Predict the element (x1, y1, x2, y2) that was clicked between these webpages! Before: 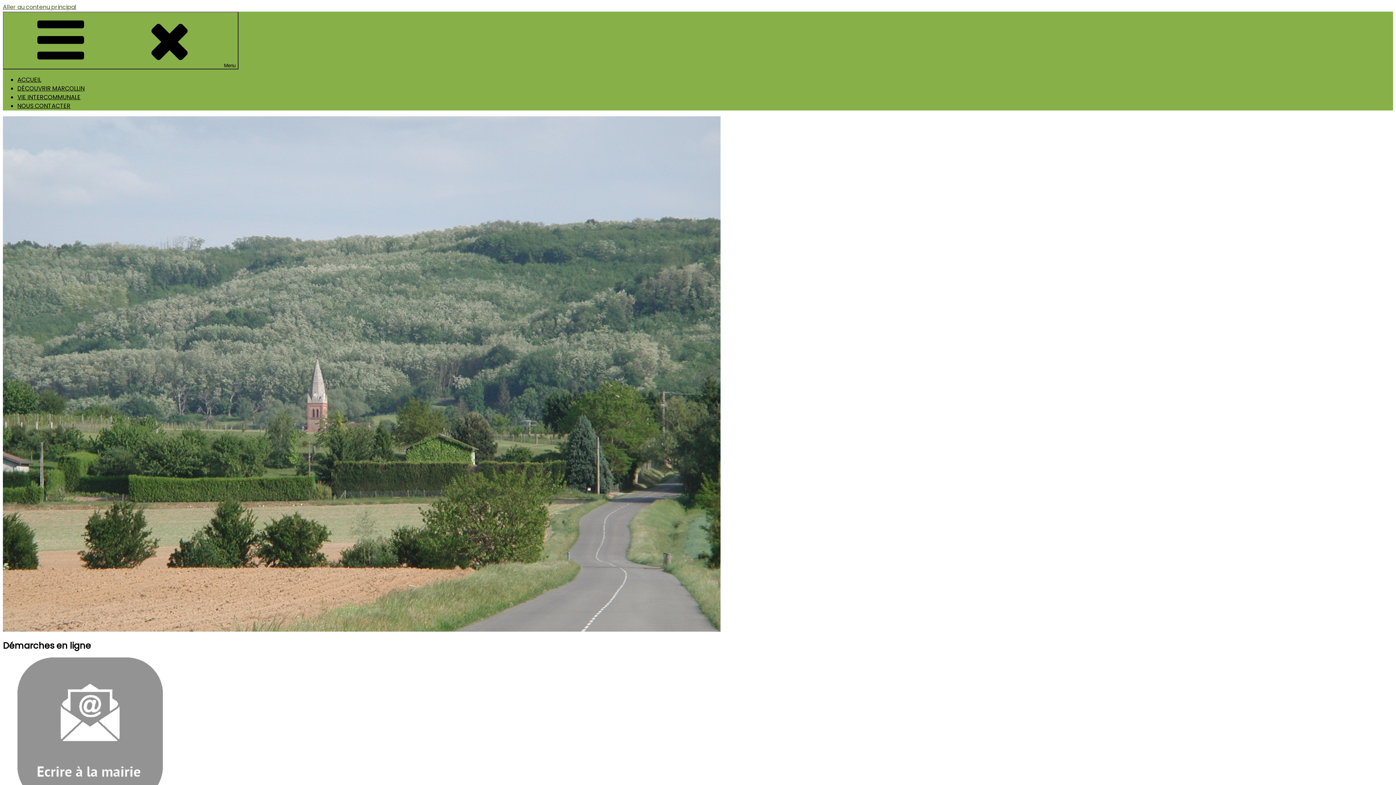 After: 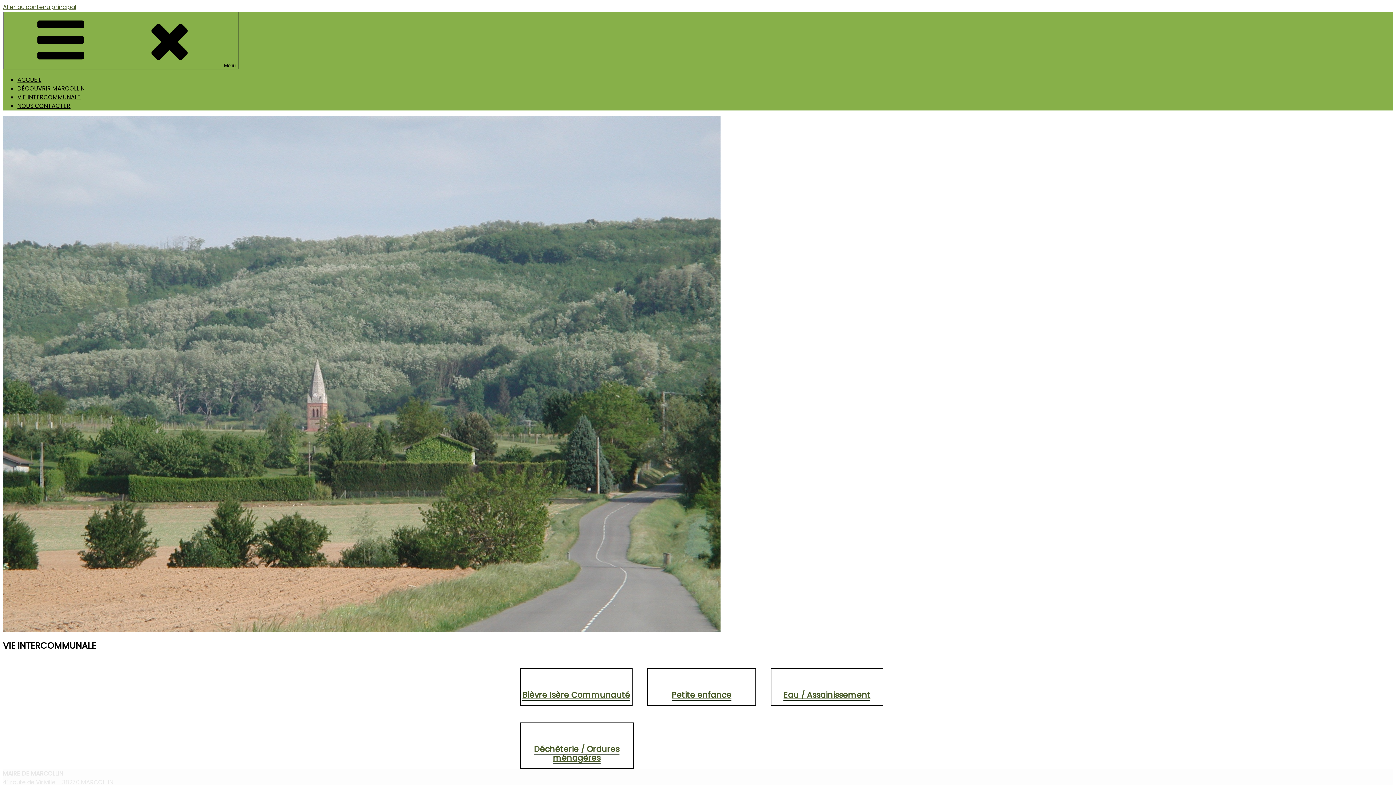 Action: label: VIE INTERCOMMUNALE bbox: (17, 93, 80, 101)